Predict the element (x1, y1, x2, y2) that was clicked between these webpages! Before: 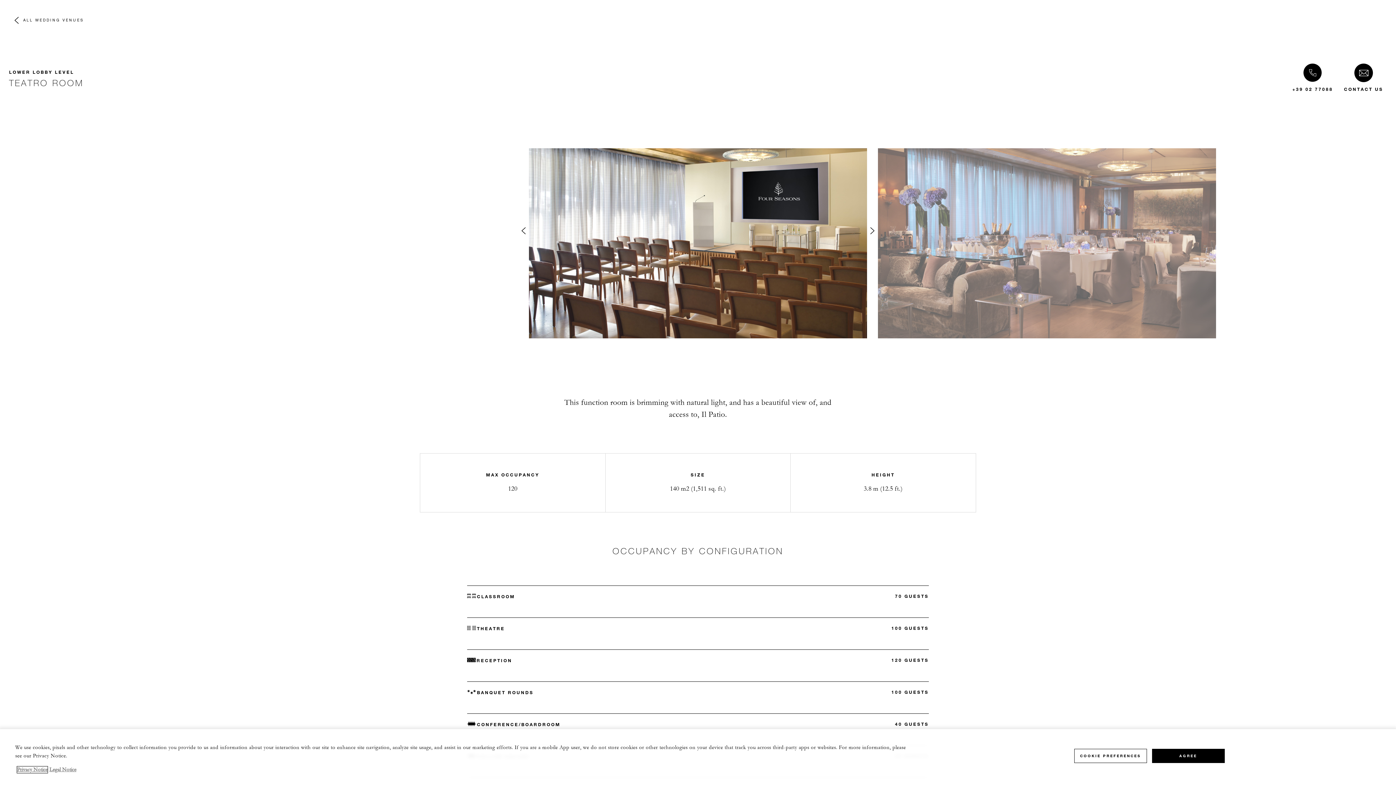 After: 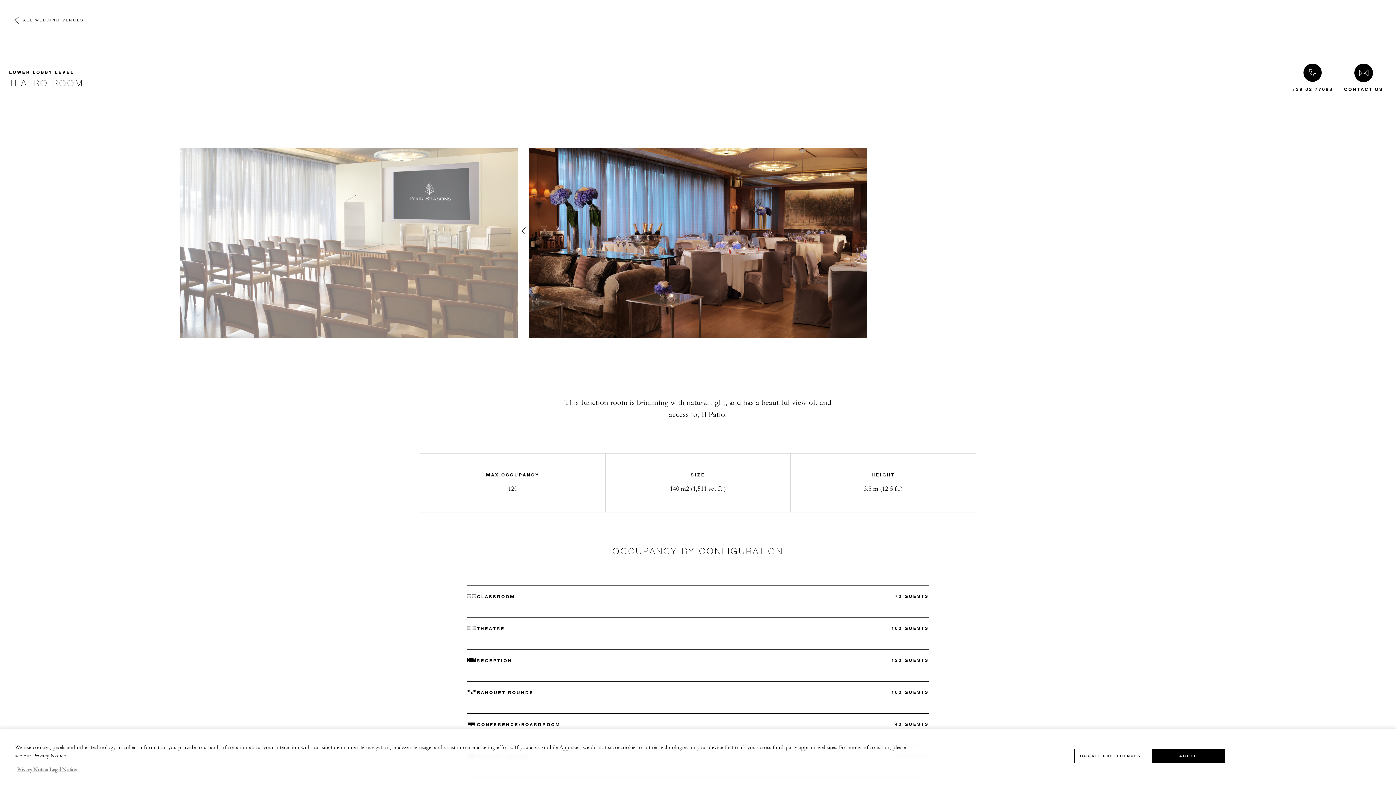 Action: bbox: (867, 137, 878, 327) label: Next slide